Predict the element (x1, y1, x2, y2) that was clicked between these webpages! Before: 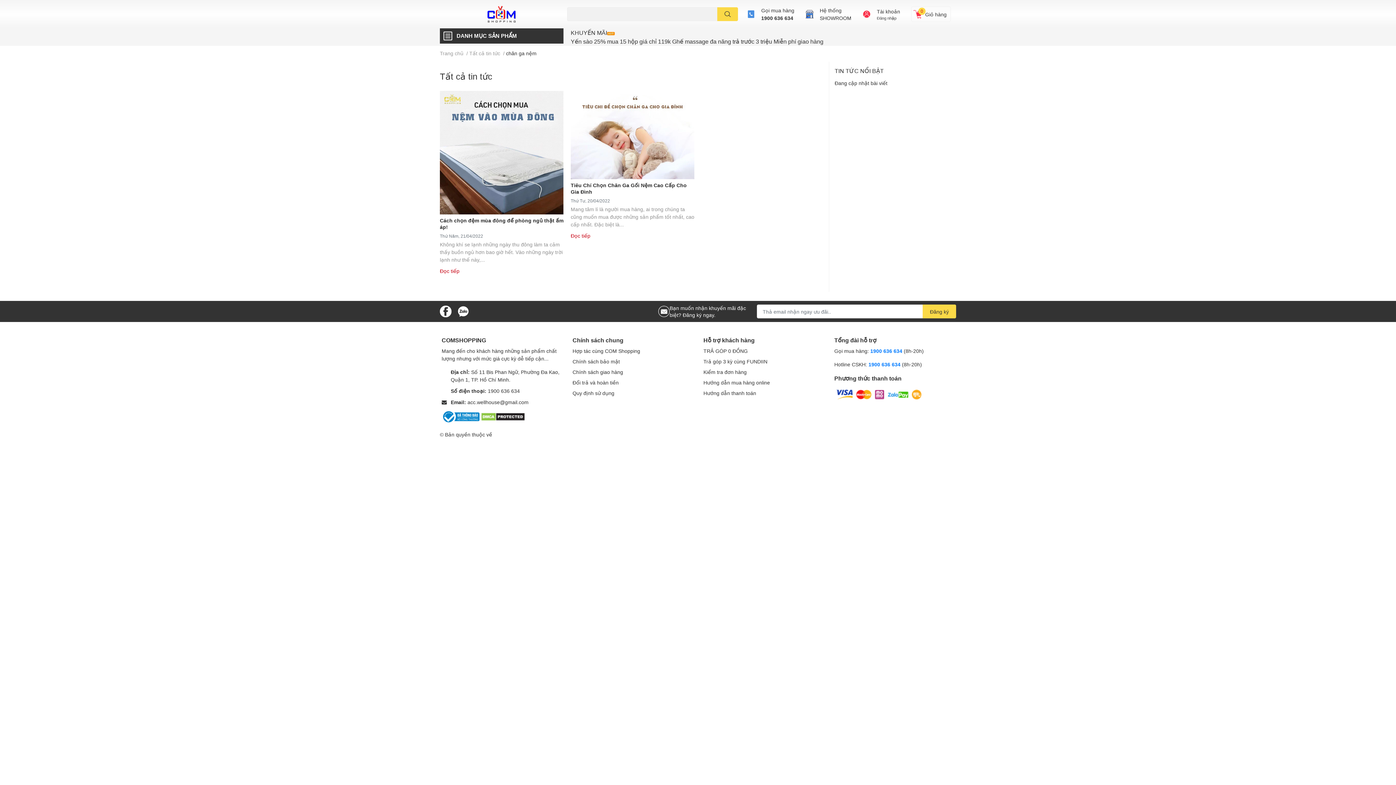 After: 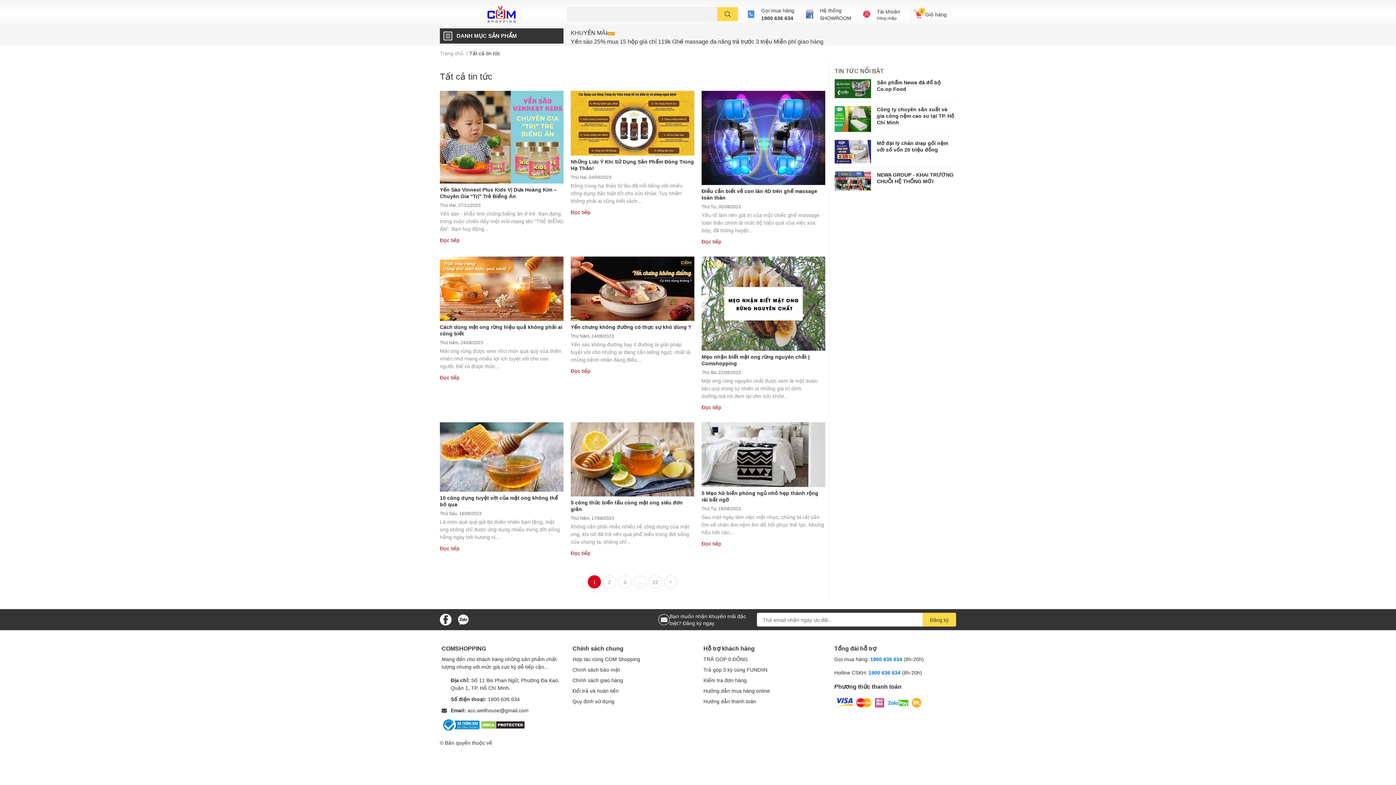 Action: bbox: (469, 50, 500, 56) label: Tất cả tin tức